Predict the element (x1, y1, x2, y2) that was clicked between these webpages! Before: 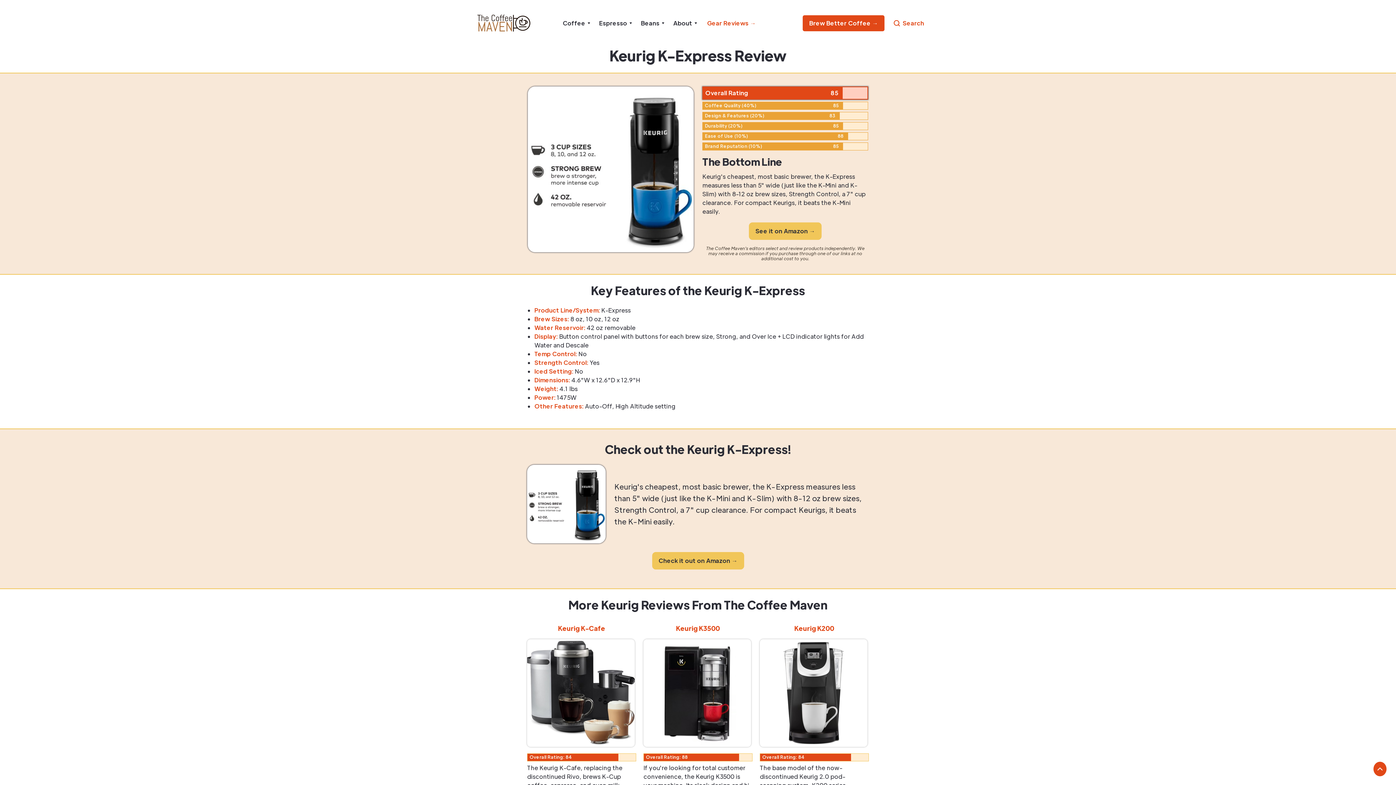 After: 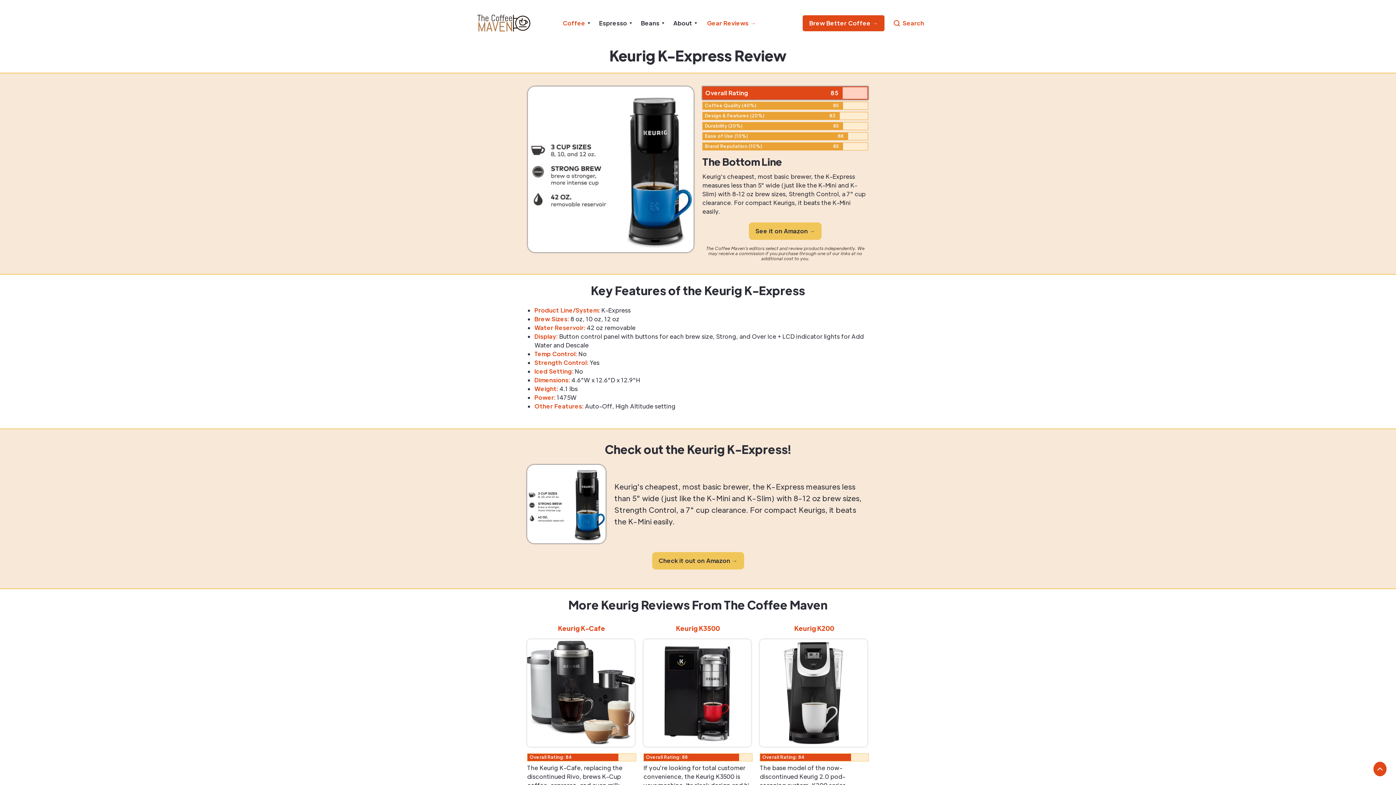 Action: bbox: (562, 18, 590, 27) label: Coffee